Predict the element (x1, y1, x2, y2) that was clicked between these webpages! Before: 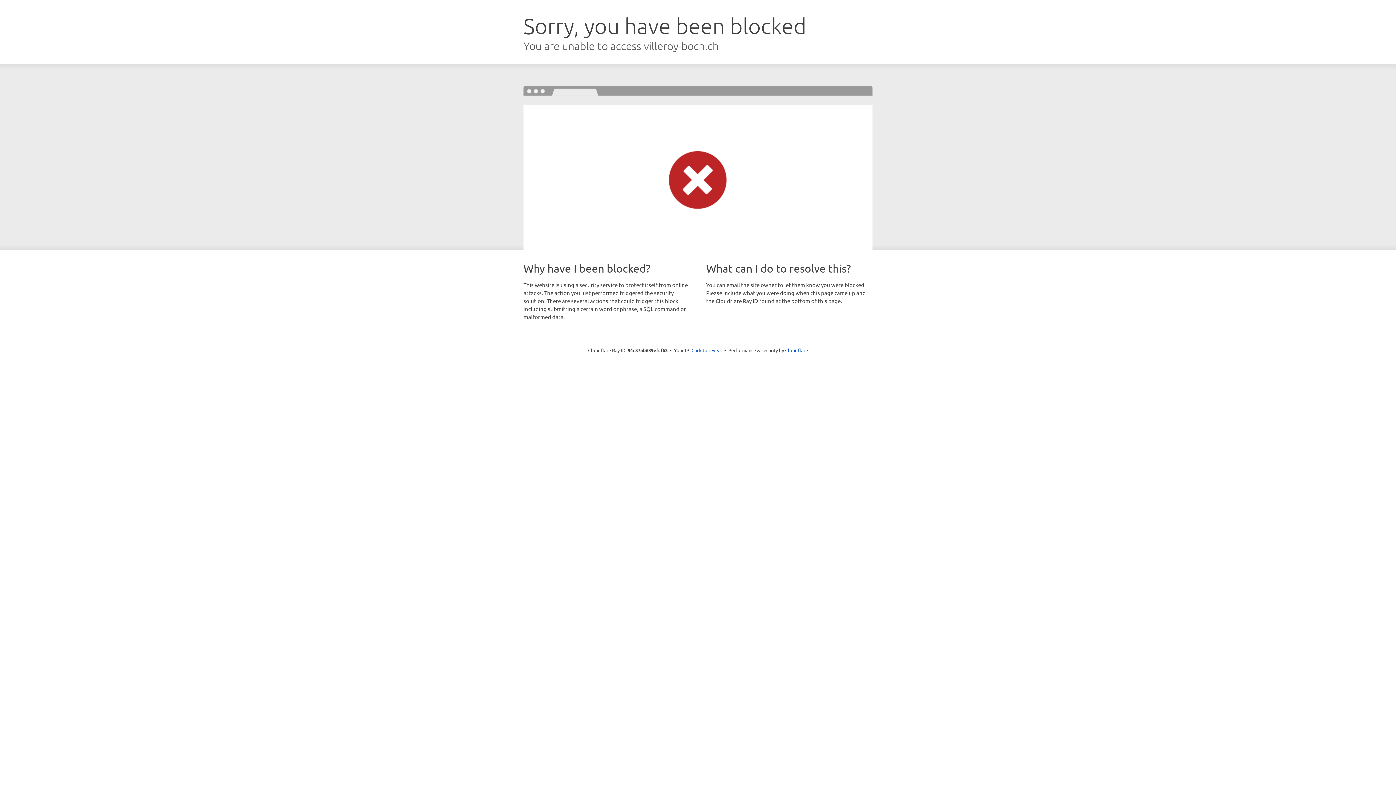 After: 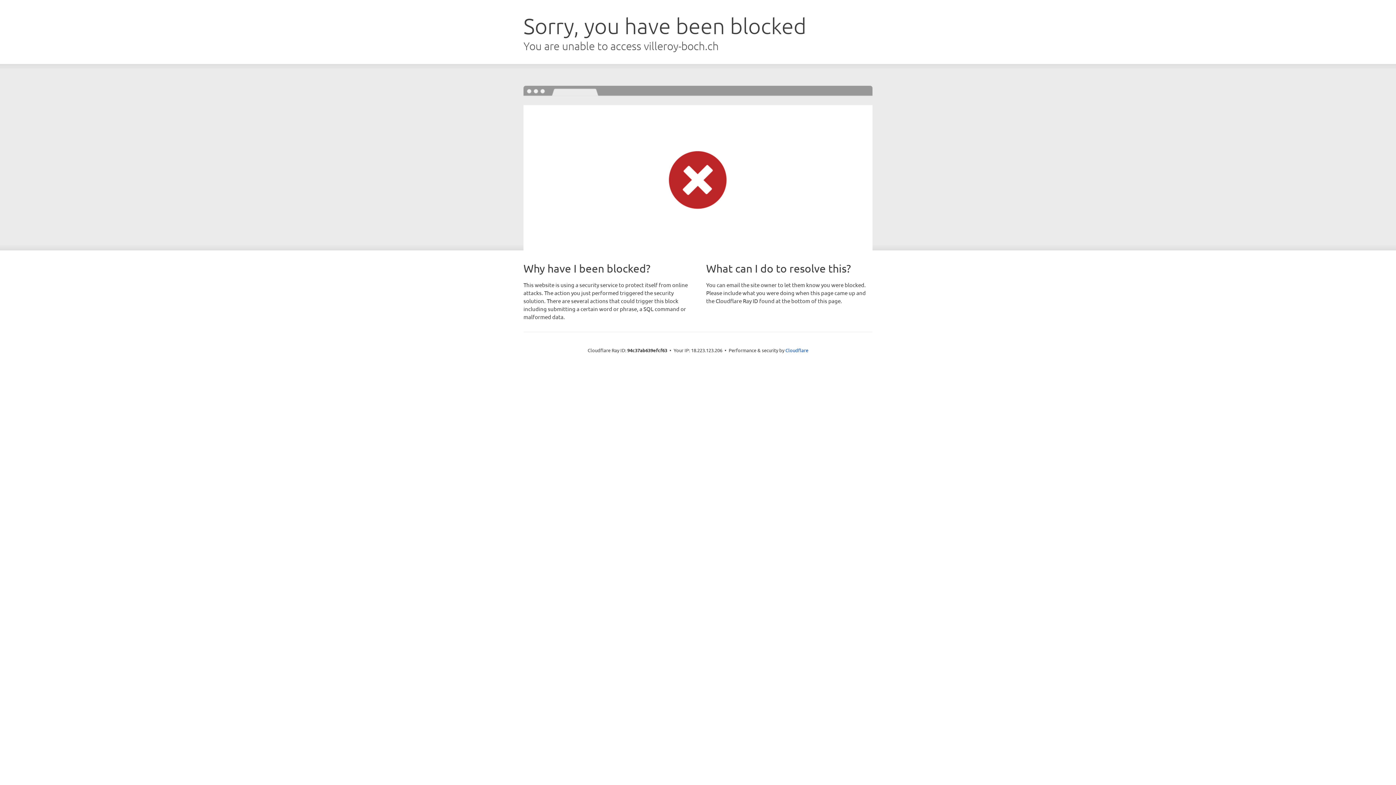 Action: bbox: (691, 346, 722, 353) label: Click to reveal